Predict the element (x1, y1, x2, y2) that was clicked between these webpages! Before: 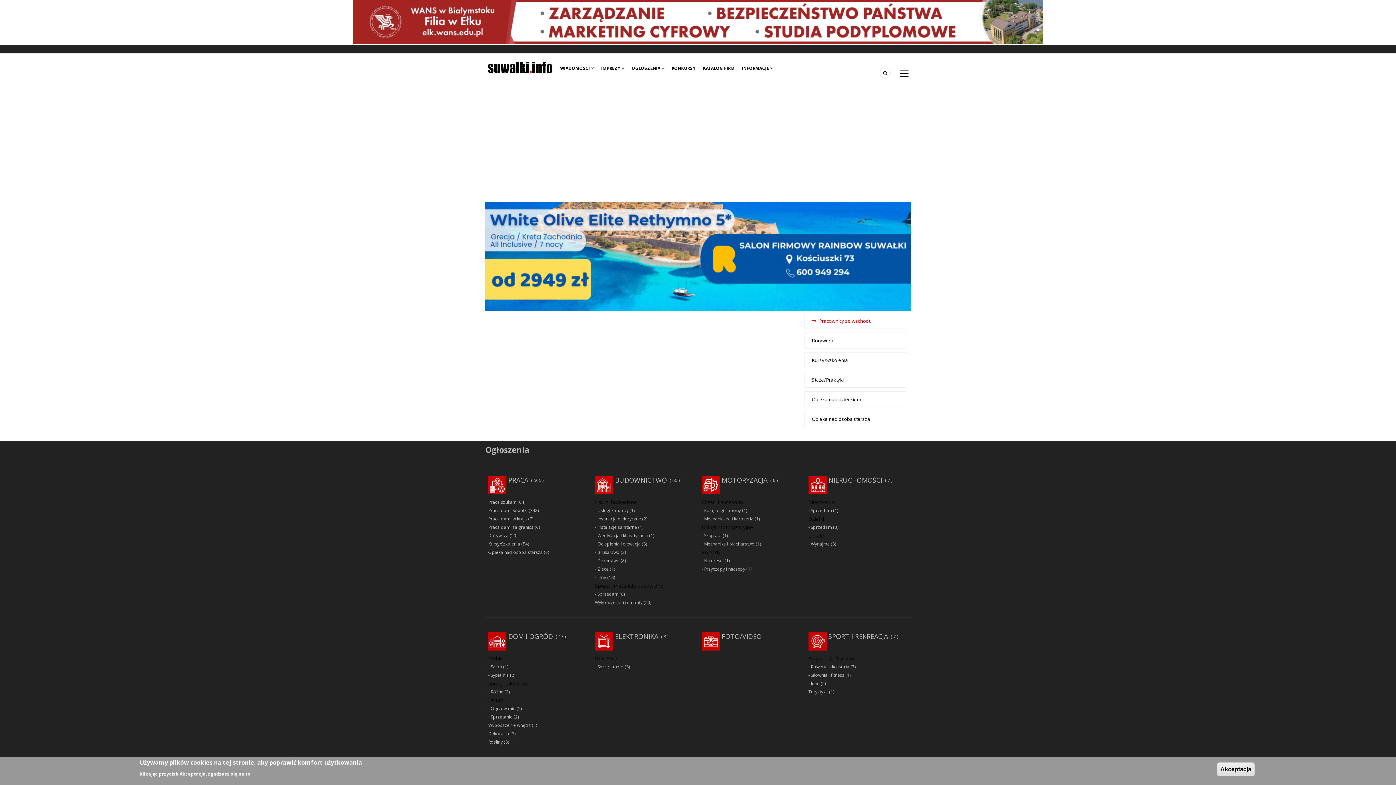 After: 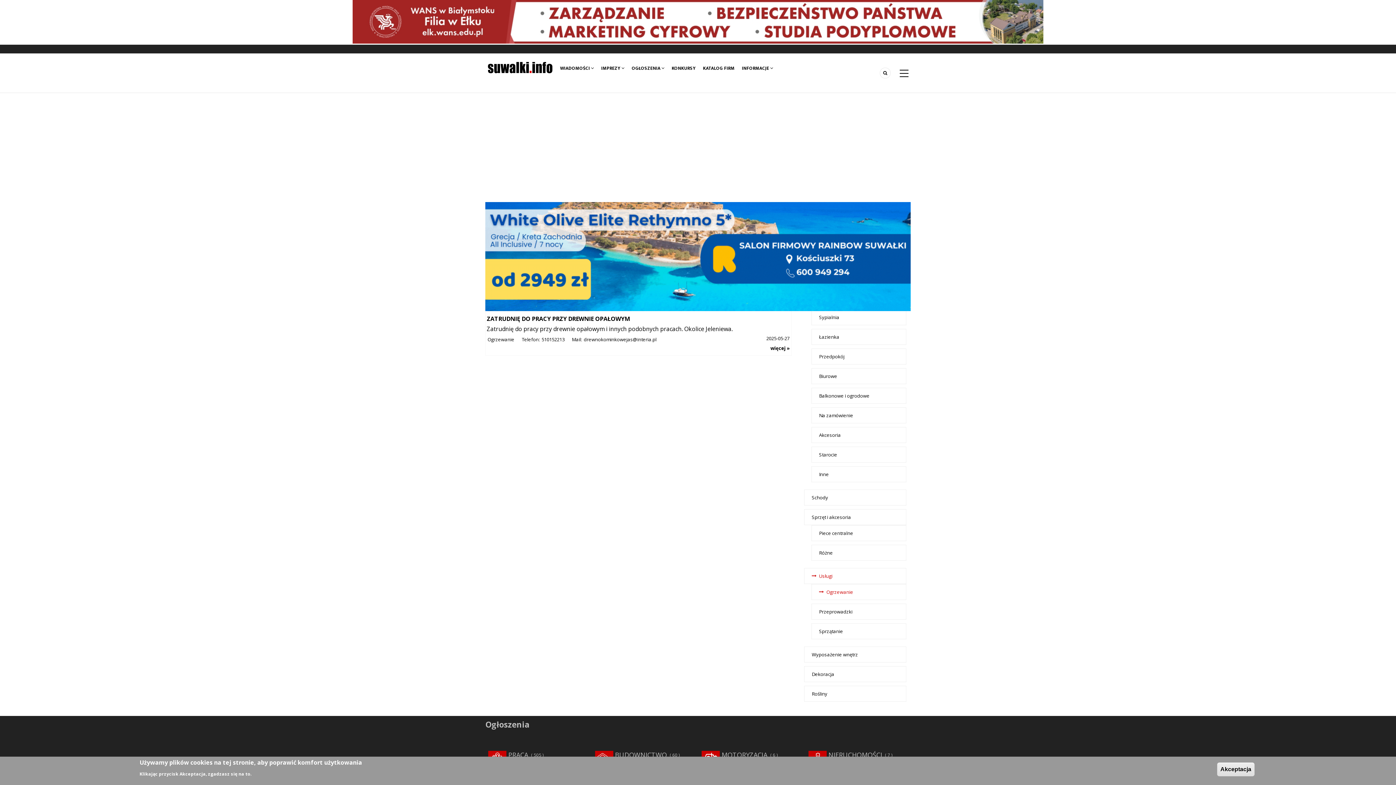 Action: bbox: (490, 705, 515, 712) label: Ogrzewanie